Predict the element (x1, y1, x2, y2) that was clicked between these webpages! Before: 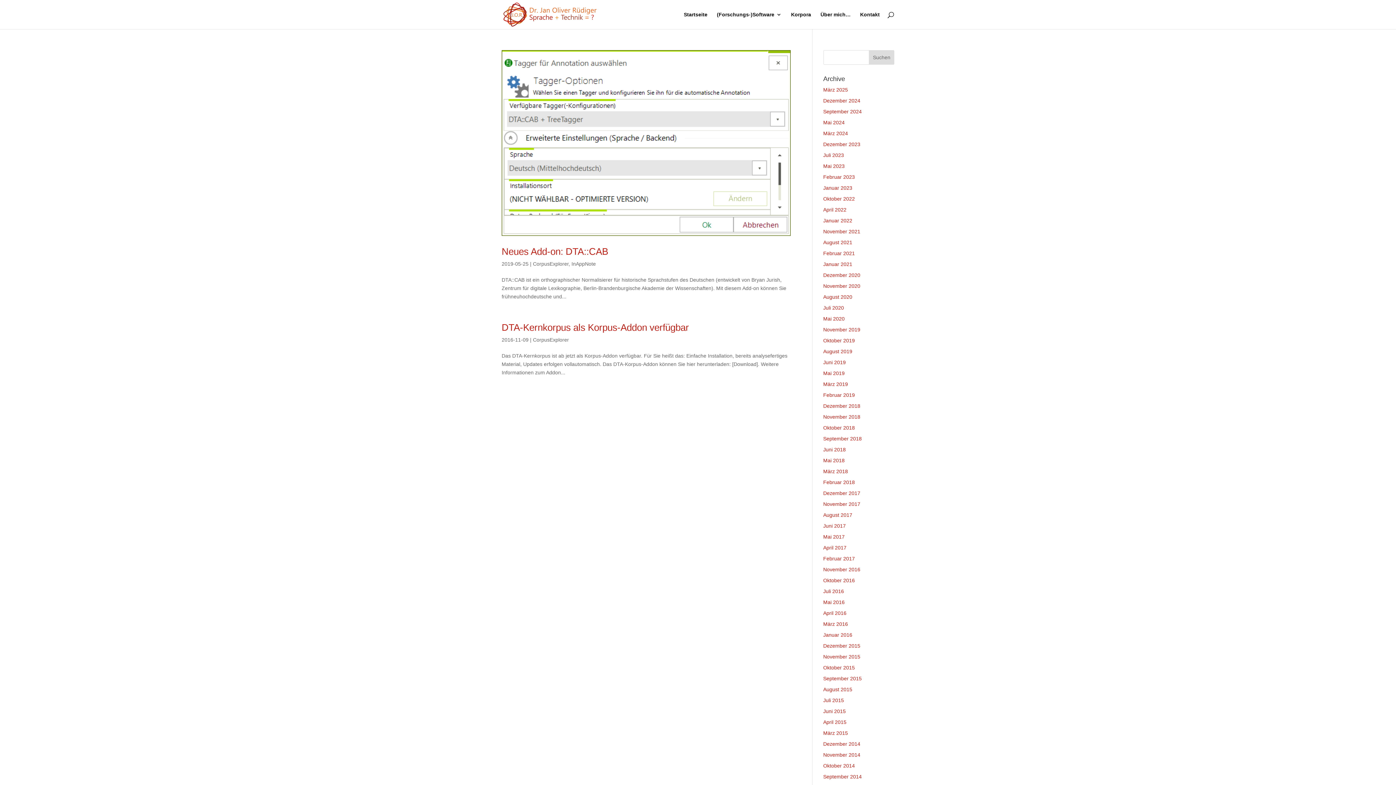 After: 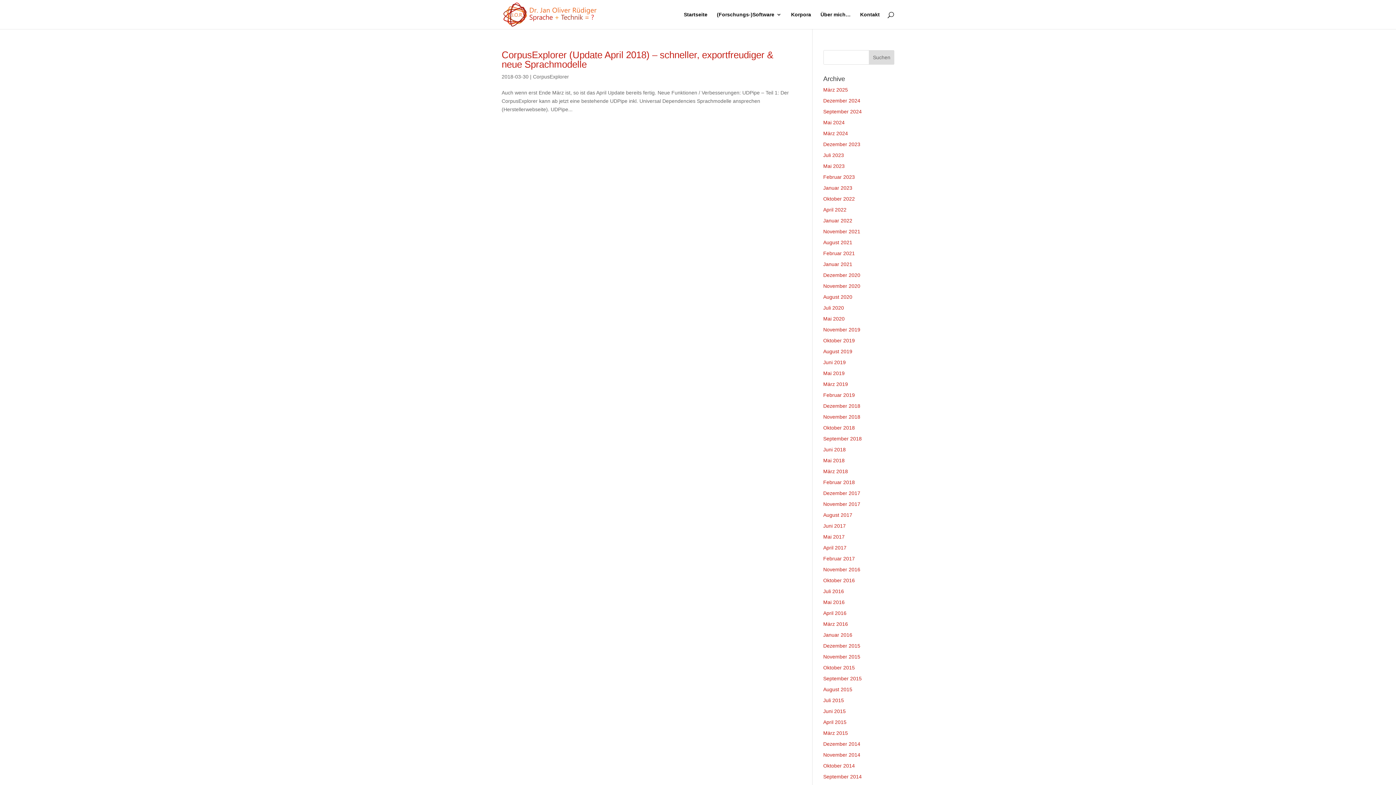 Action: bbox: (823, 468, 848, 474) label: März 2018